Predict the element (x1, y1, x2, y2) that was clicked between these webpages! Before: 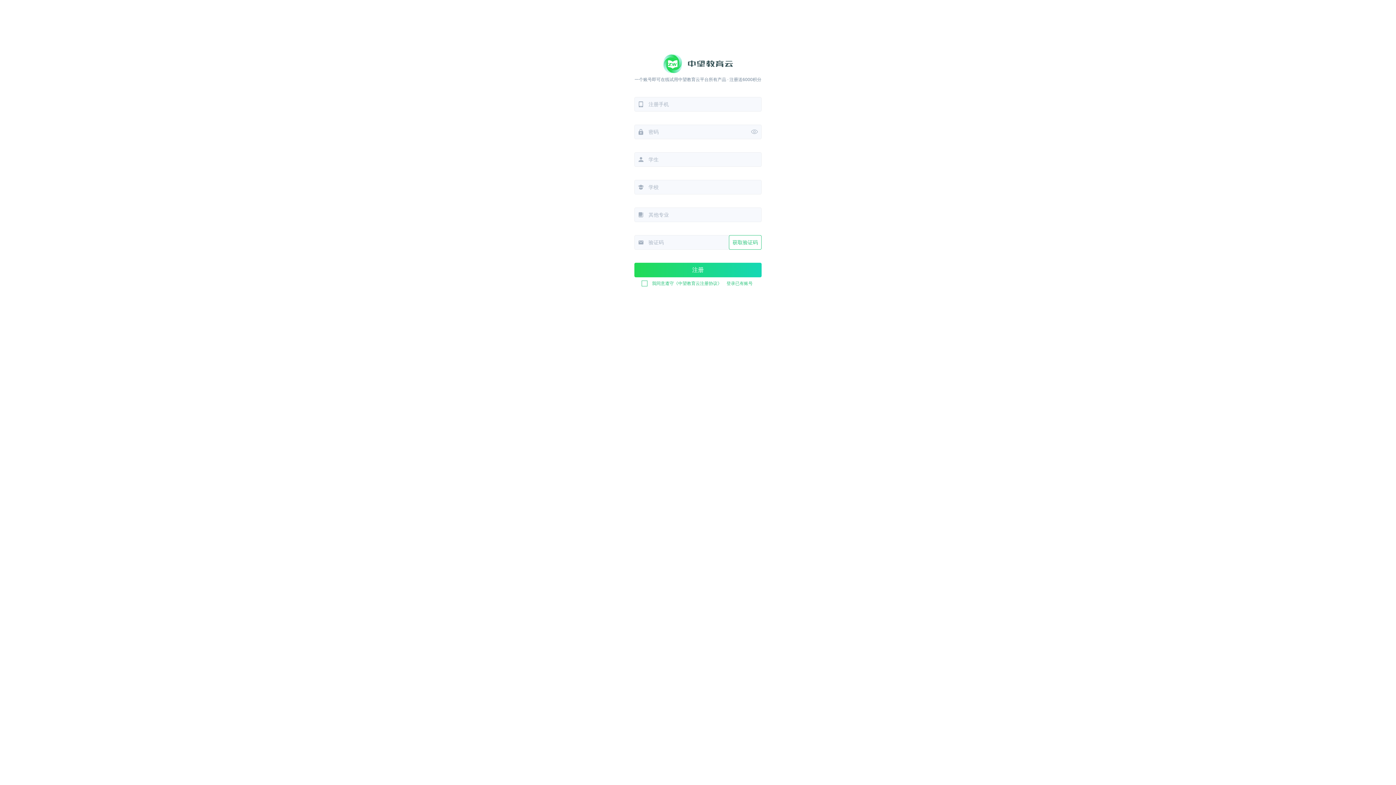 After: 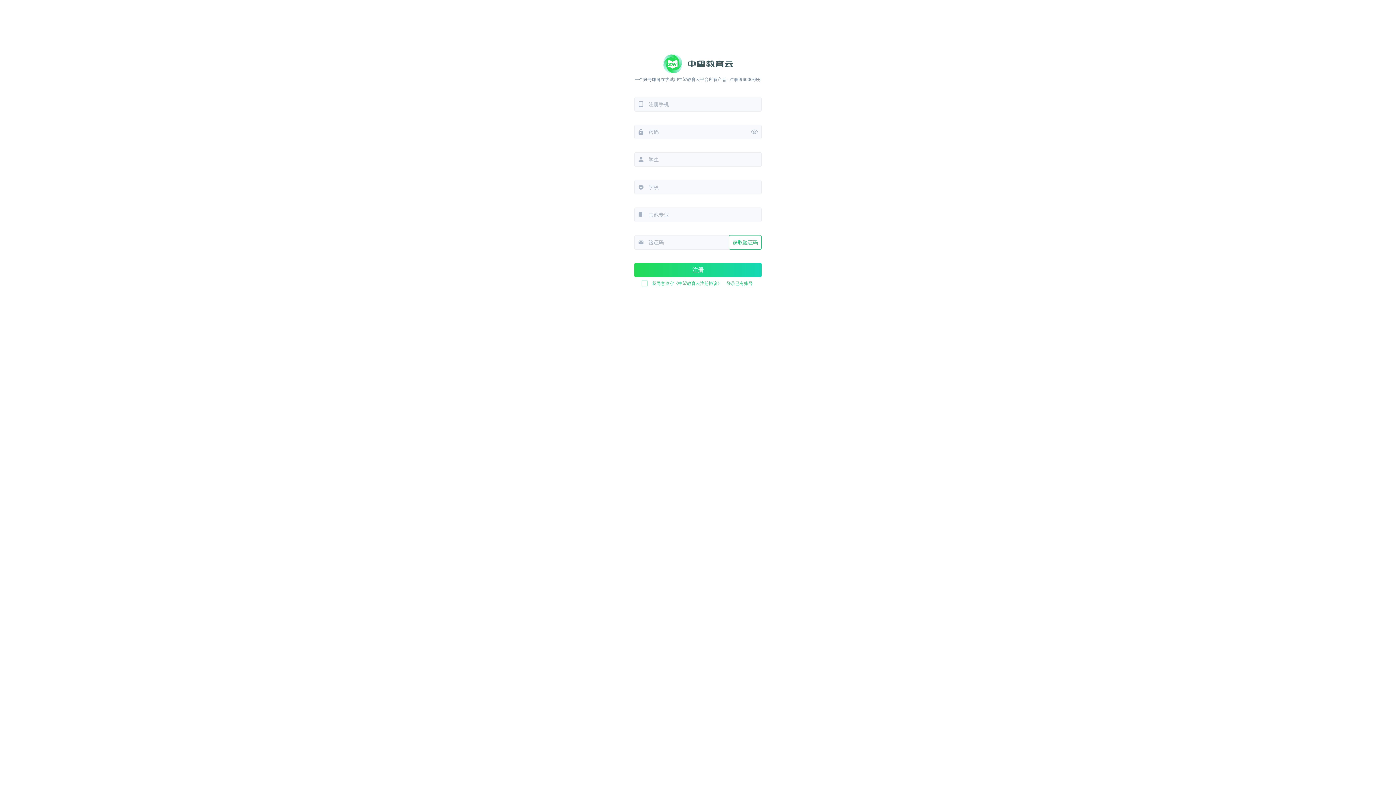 Action: bbox: (751, 125, 761, 138)